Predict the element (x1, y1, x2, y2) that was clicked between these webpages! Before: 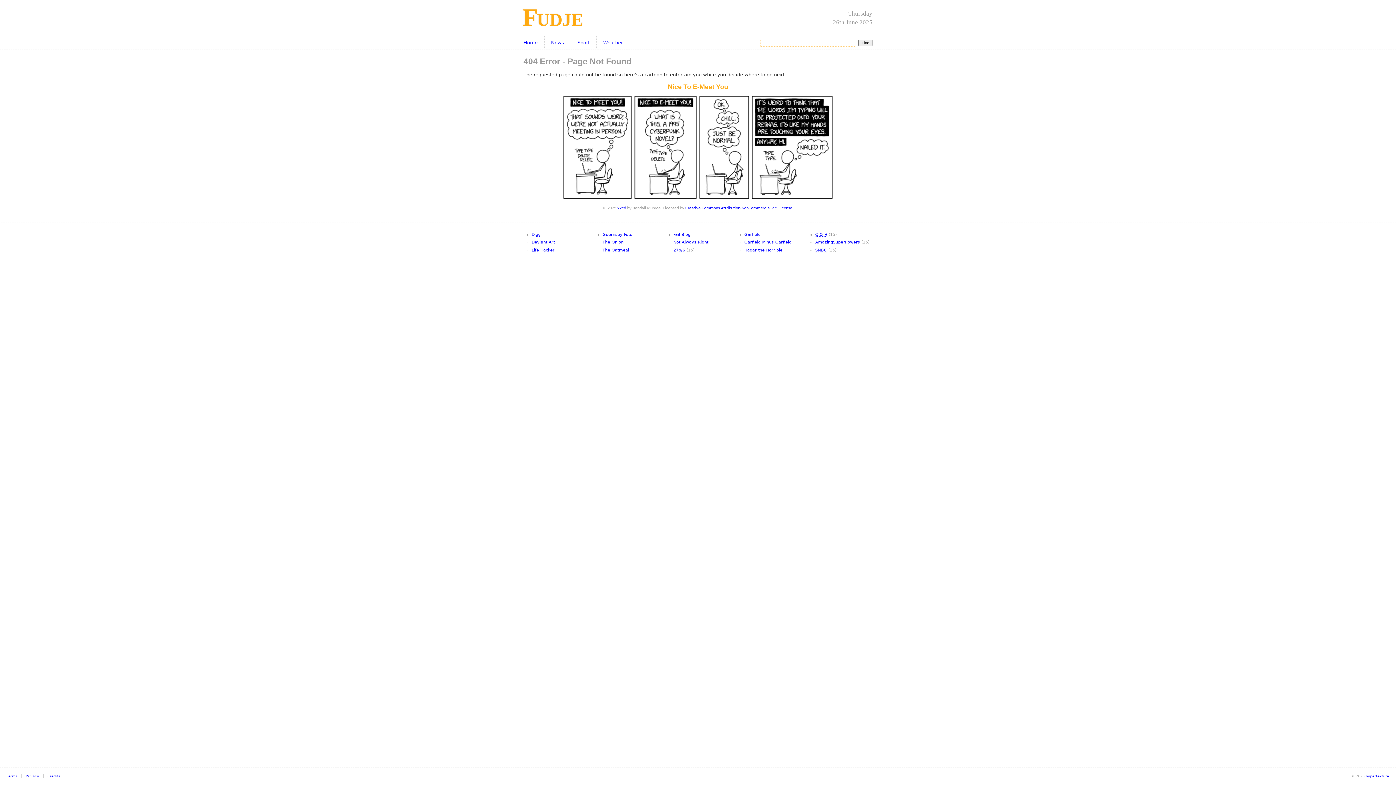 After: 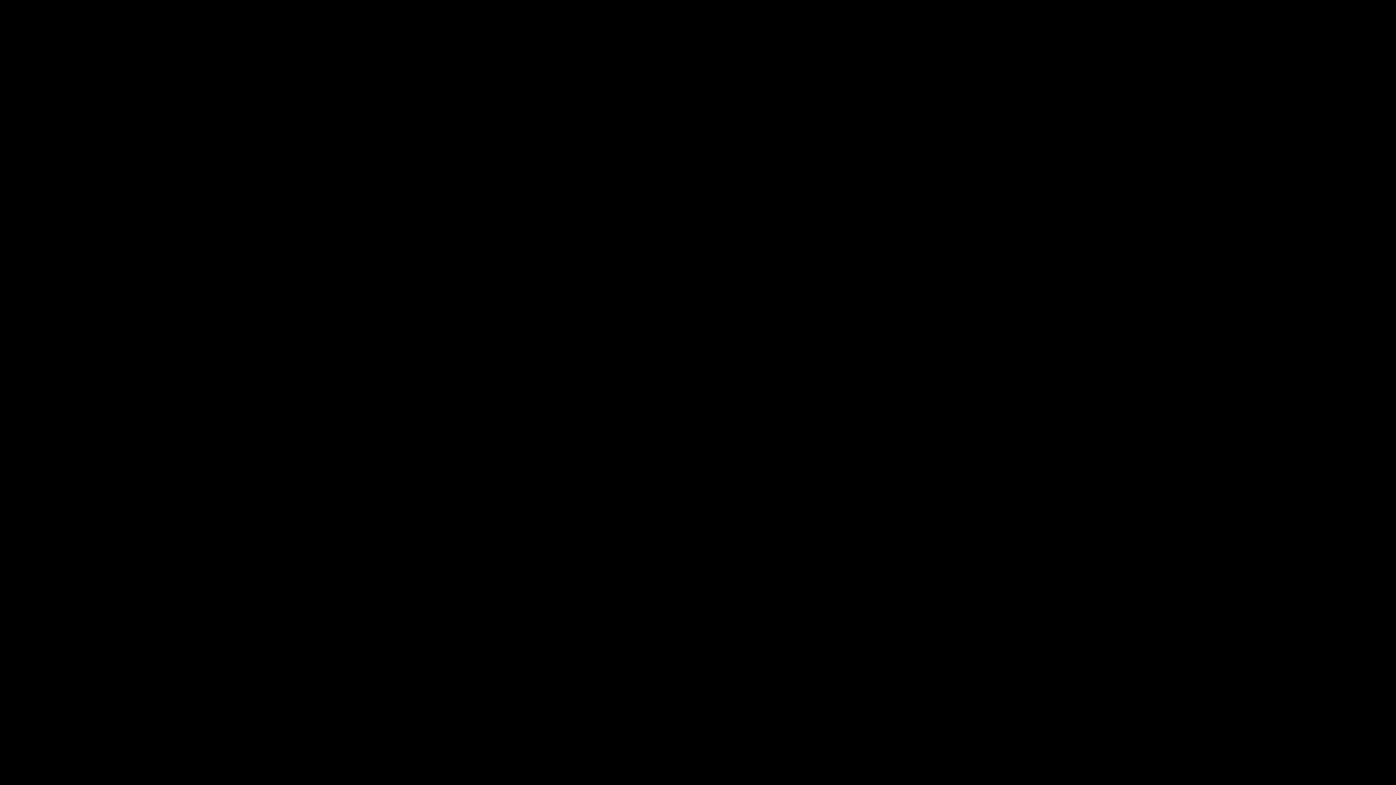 Action: label: Digg bbox: (531, 232, 540, 236)